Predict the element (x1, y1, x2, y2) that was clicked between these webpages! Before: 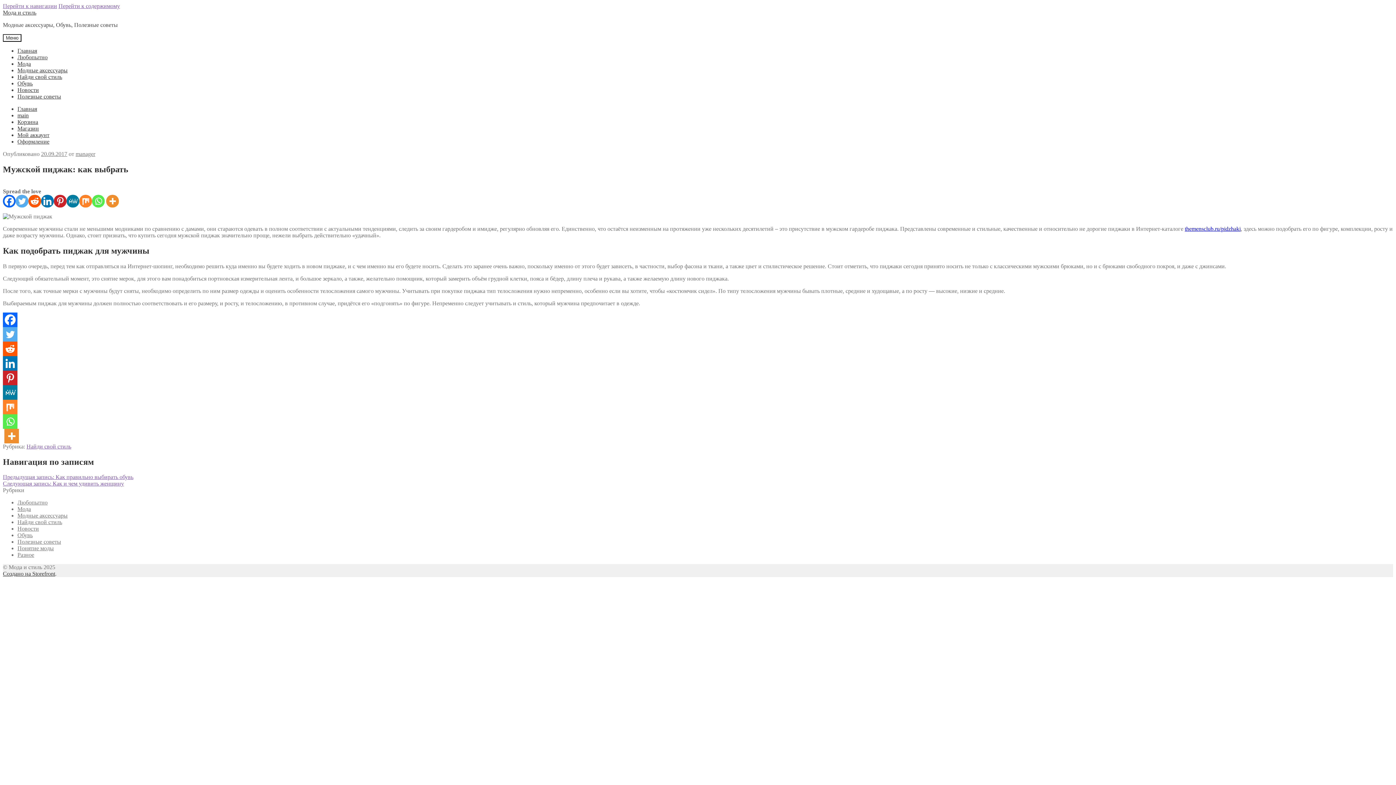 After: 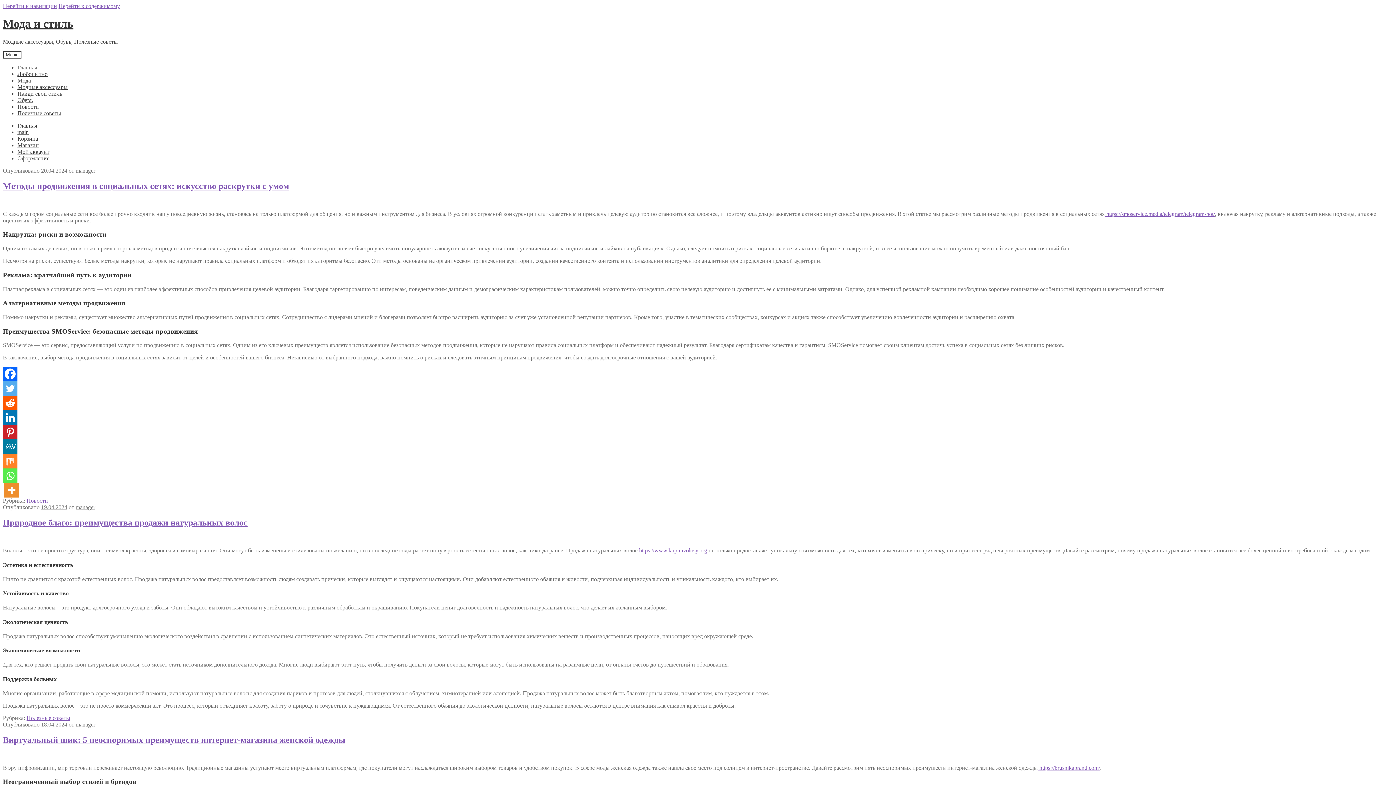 Action: label: Главная bbox: (17, 105, 37, 112)